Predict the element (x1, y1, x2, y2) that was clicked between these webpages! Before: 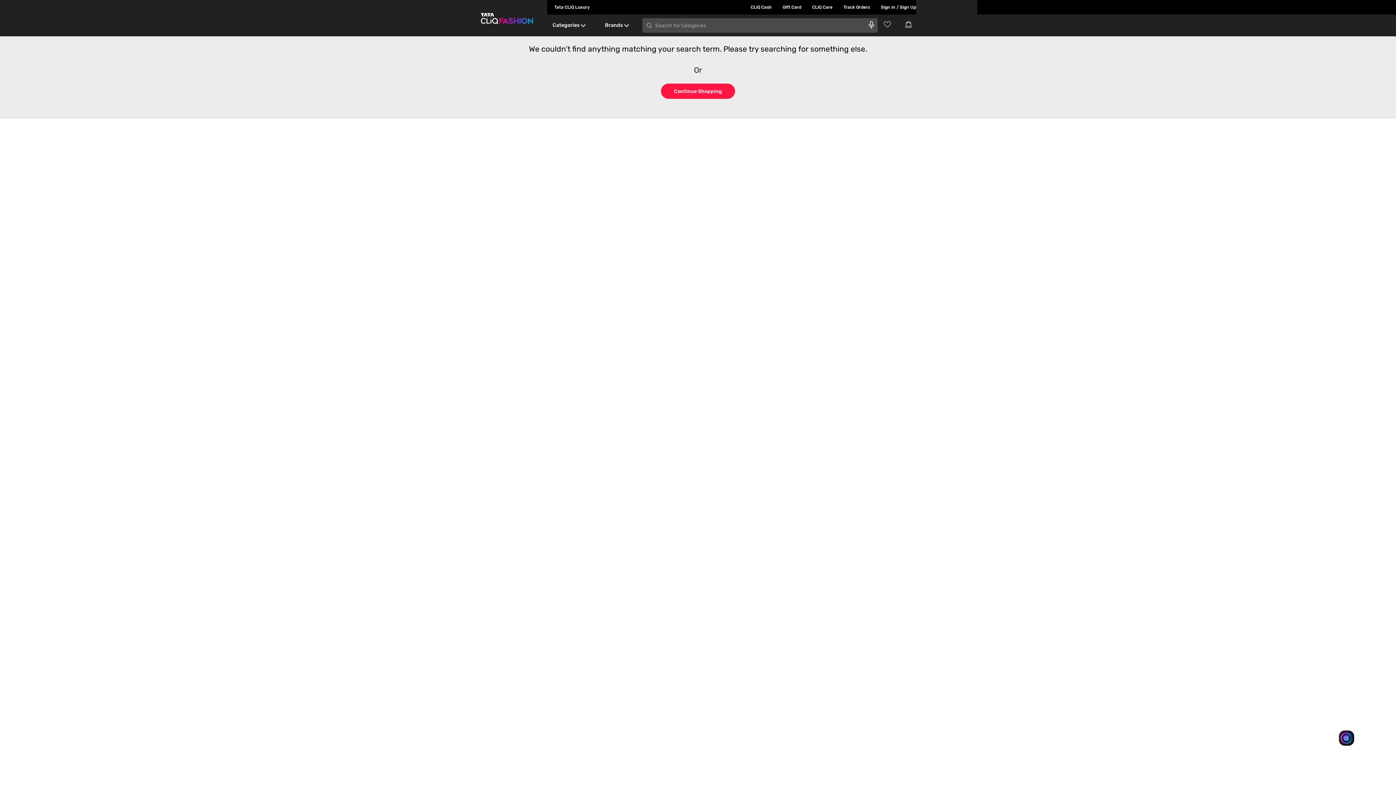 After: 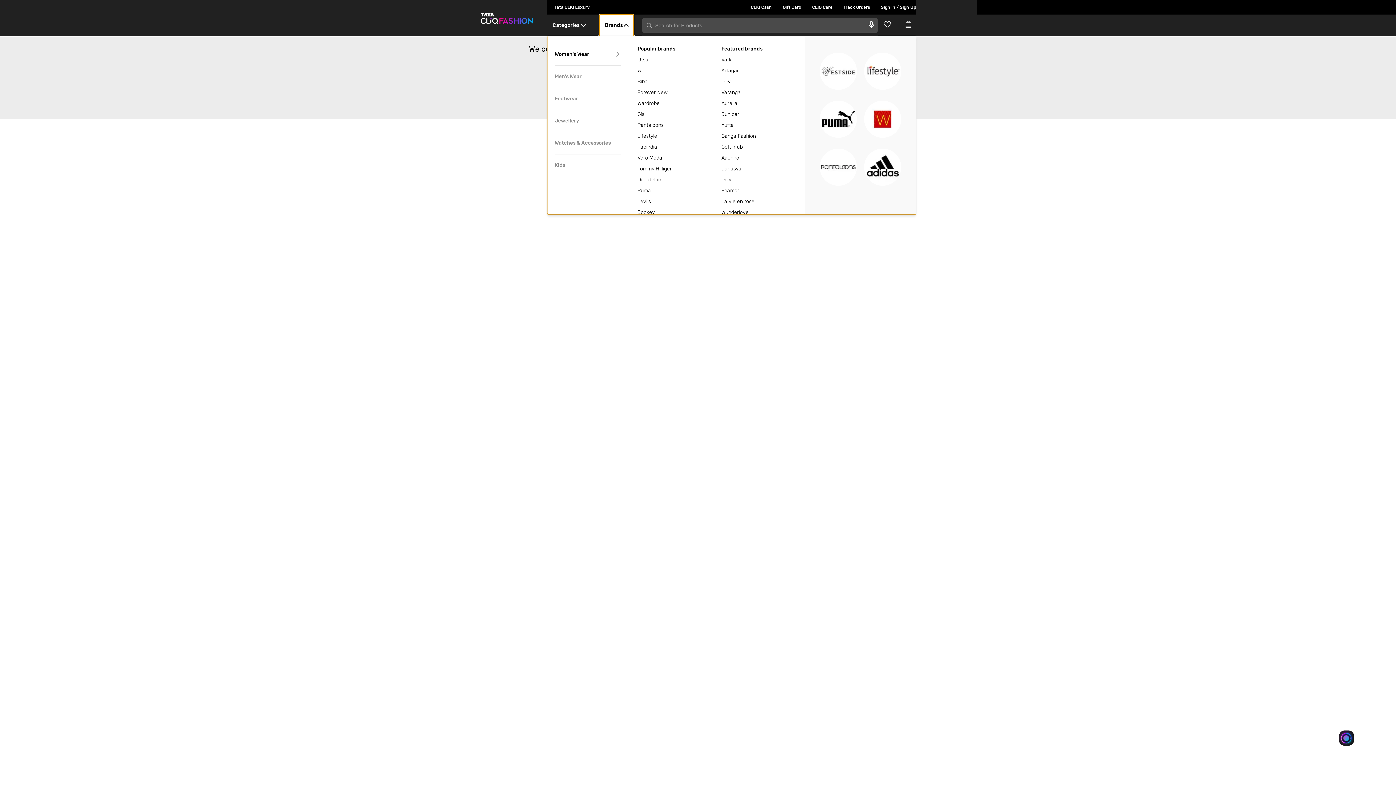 Action: label: Brands bbox: (599, 14, 633, 36)